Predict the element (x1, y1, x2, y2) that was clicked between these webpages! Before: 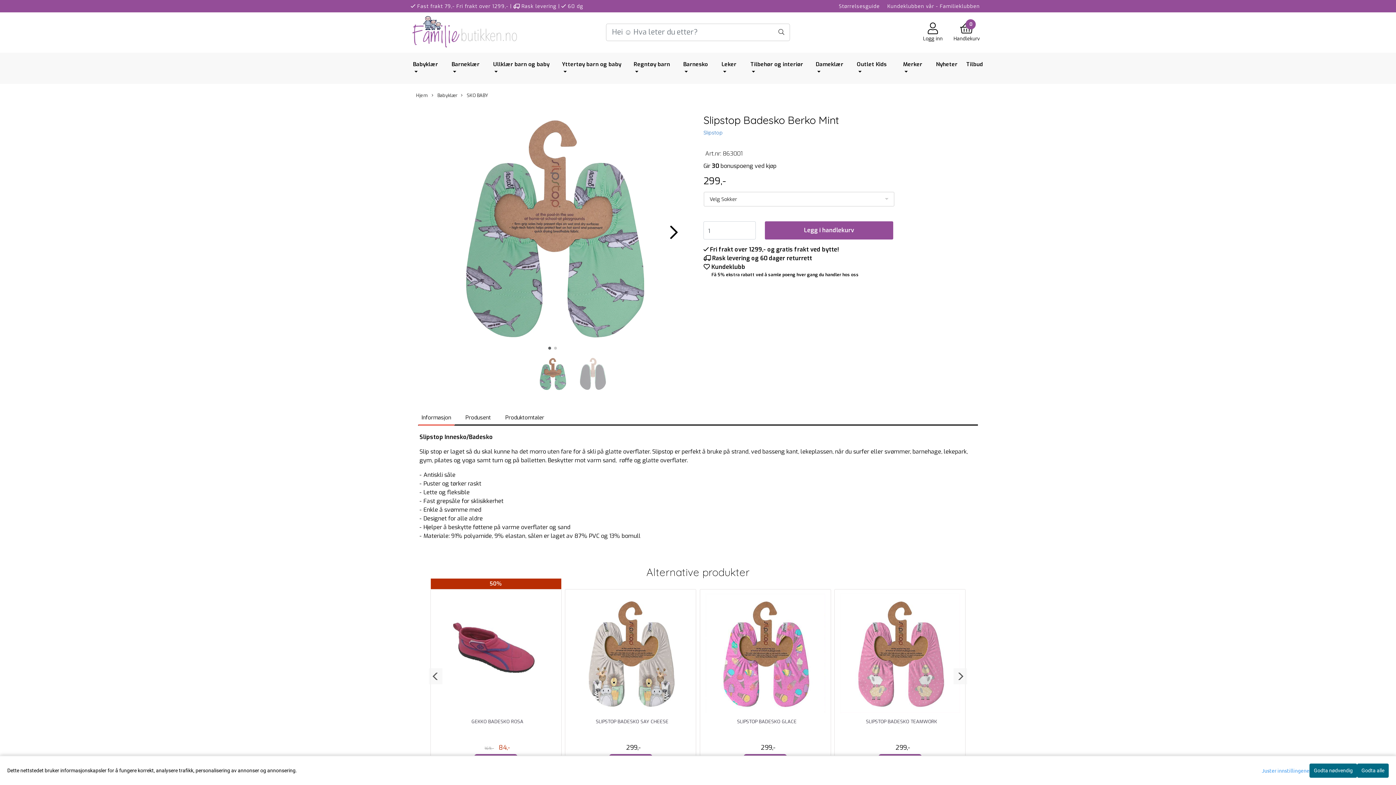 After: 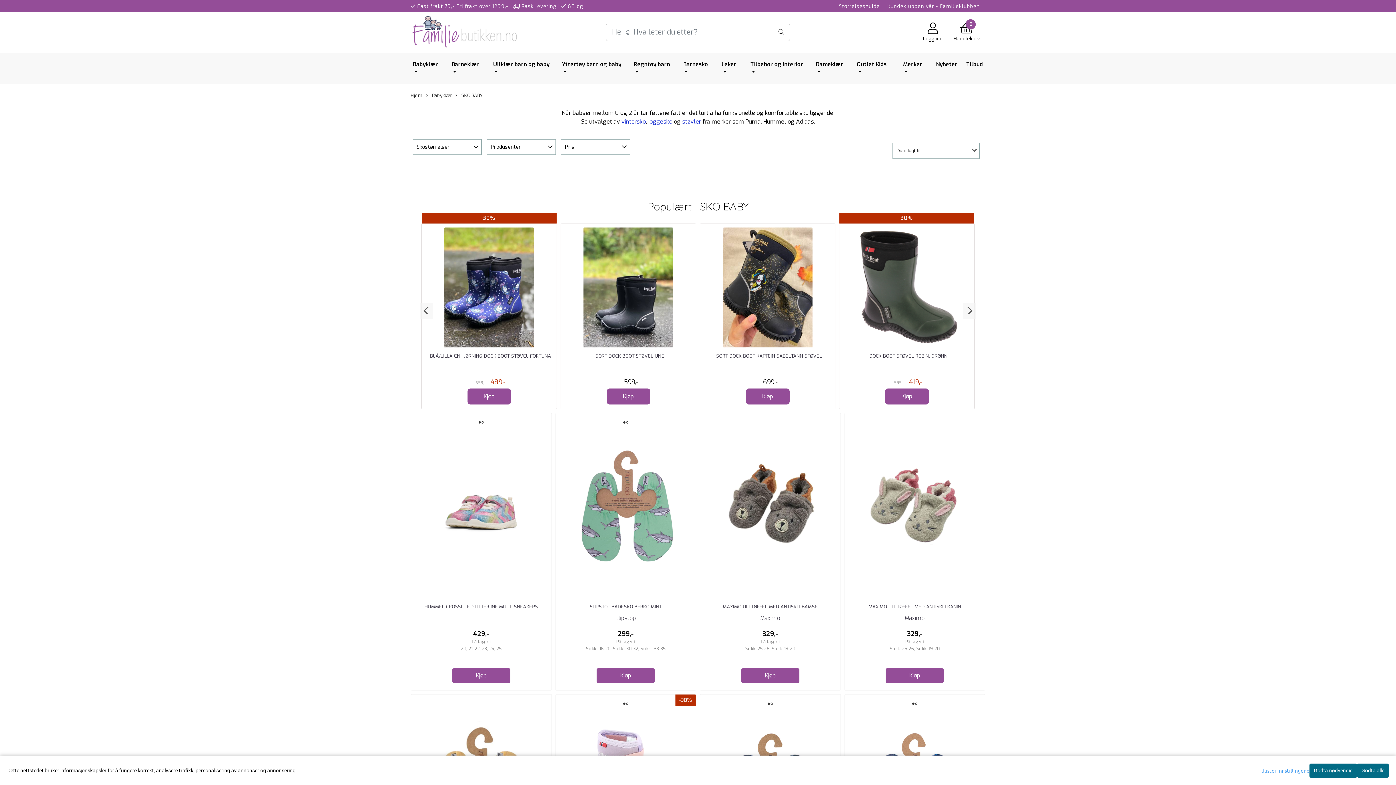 Action: label:  SKO BABY bbox: (459, 91, 490, 98)